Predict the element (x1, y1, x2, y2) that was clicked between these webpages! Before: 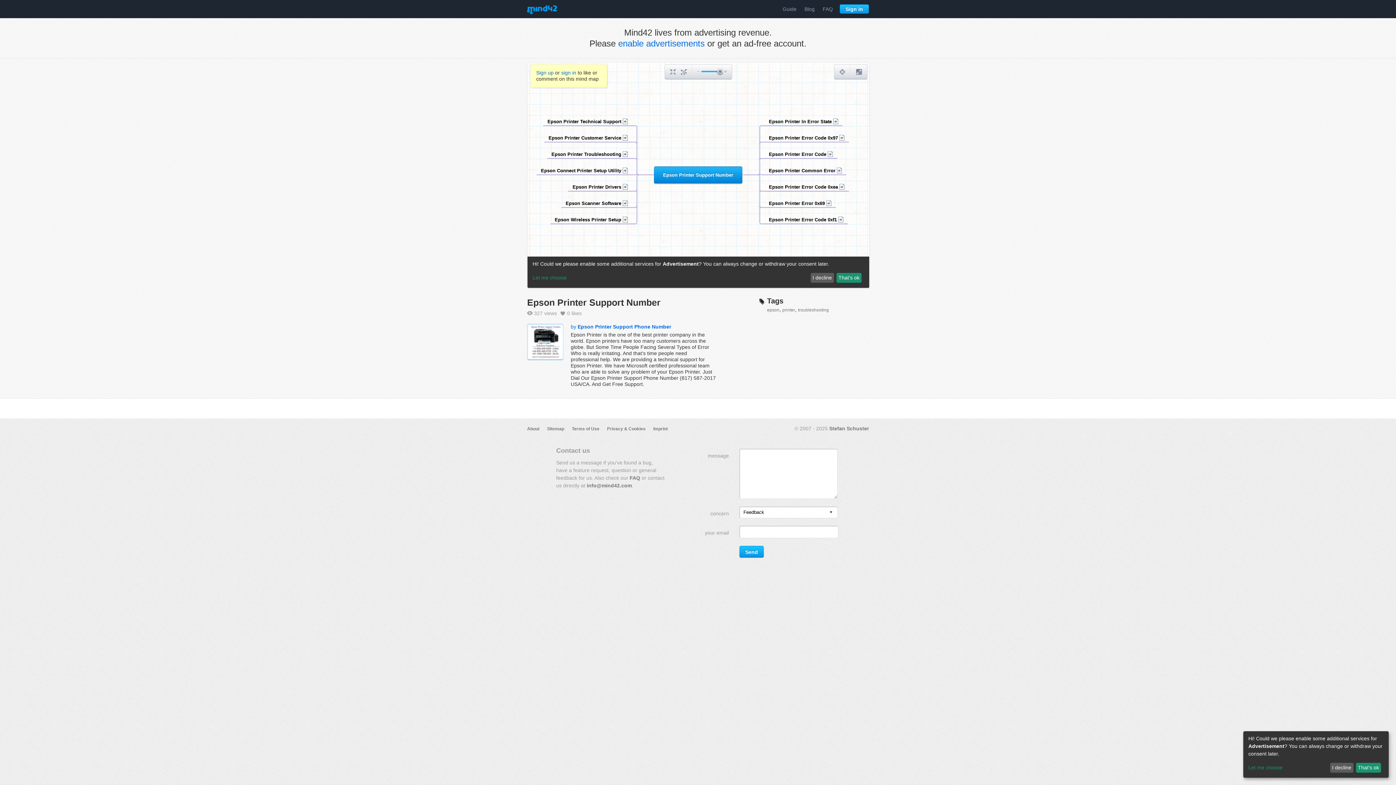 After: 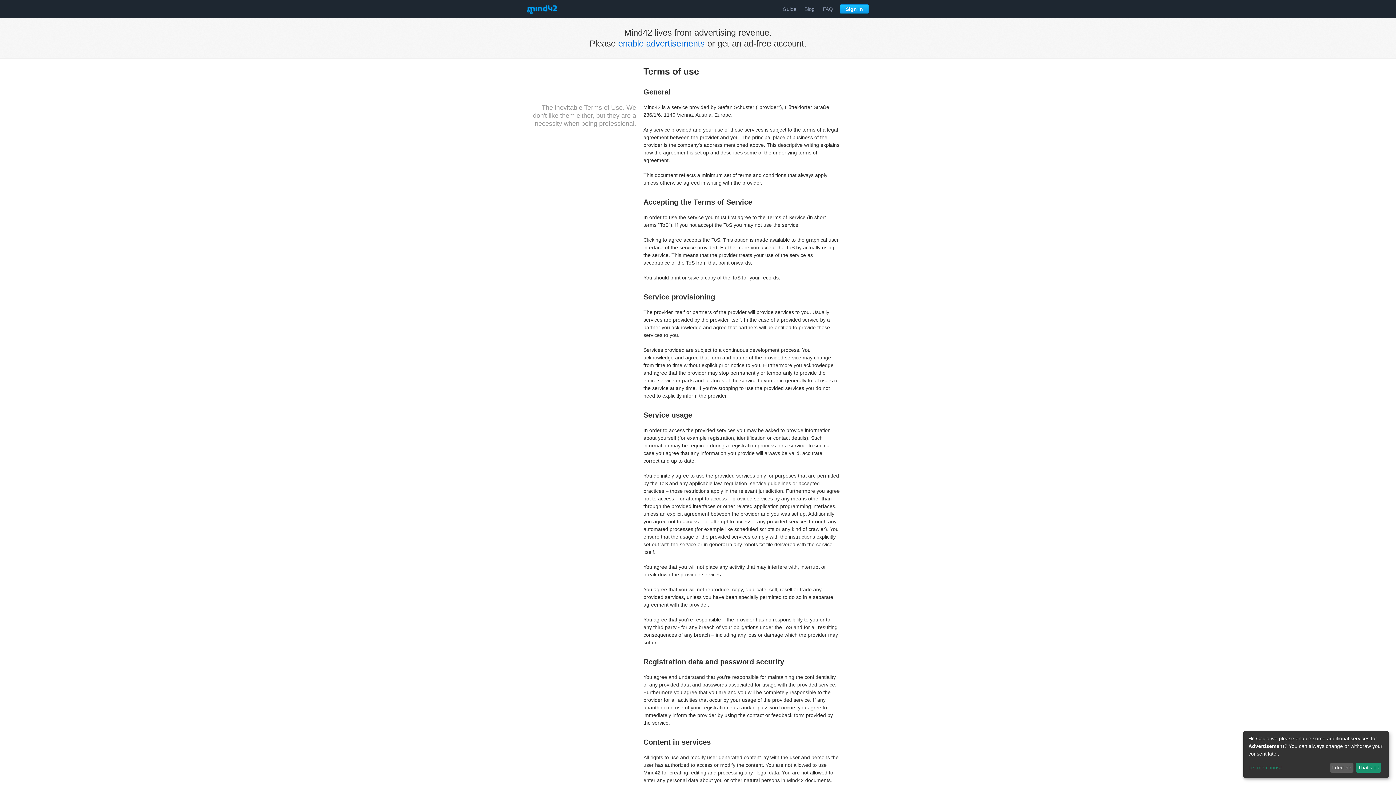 Action: bbox: (572, 426, 599, 431) label: Terms of Use